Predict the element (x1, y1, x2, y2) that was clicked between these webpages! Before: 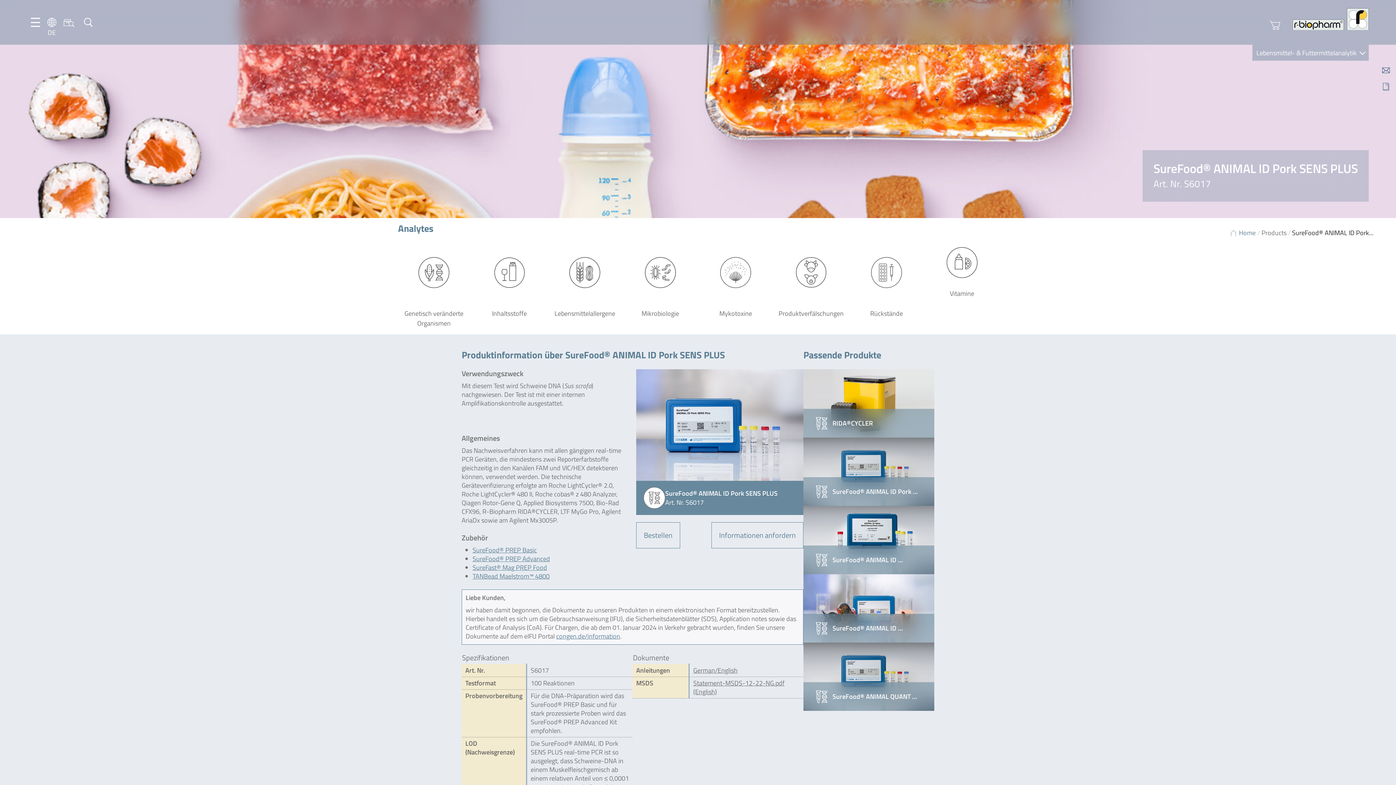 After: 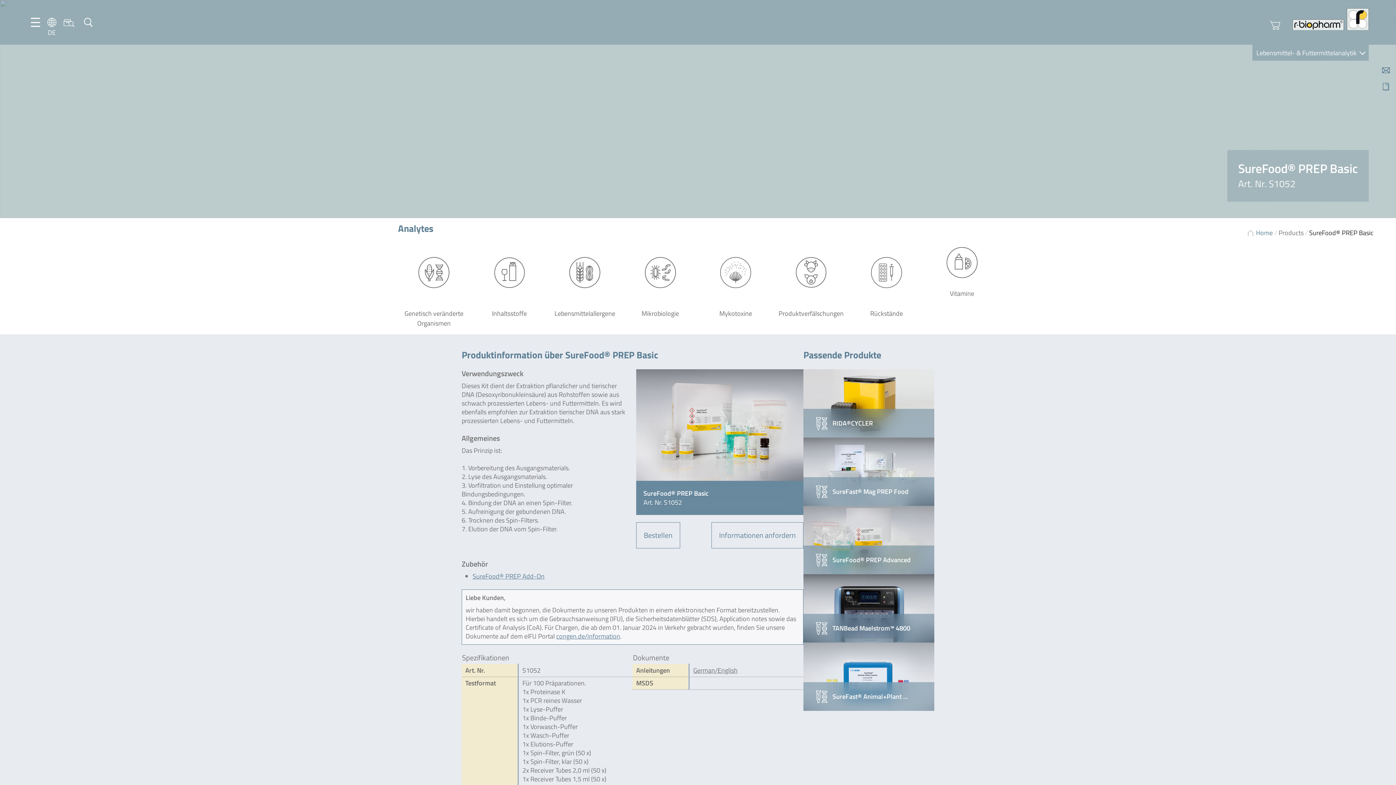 Action: label: SureFood® PREP Basic bbox: (472, 545, 537, 555)